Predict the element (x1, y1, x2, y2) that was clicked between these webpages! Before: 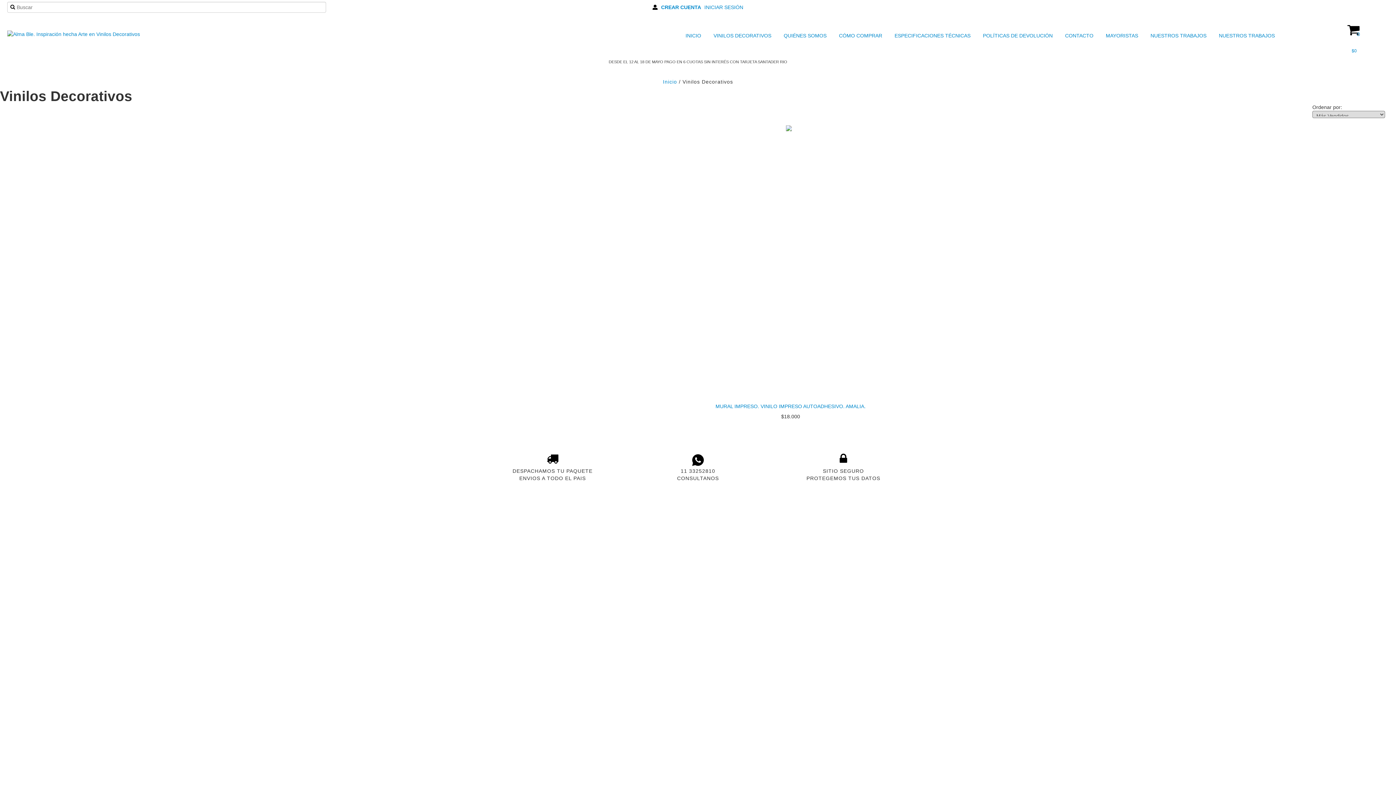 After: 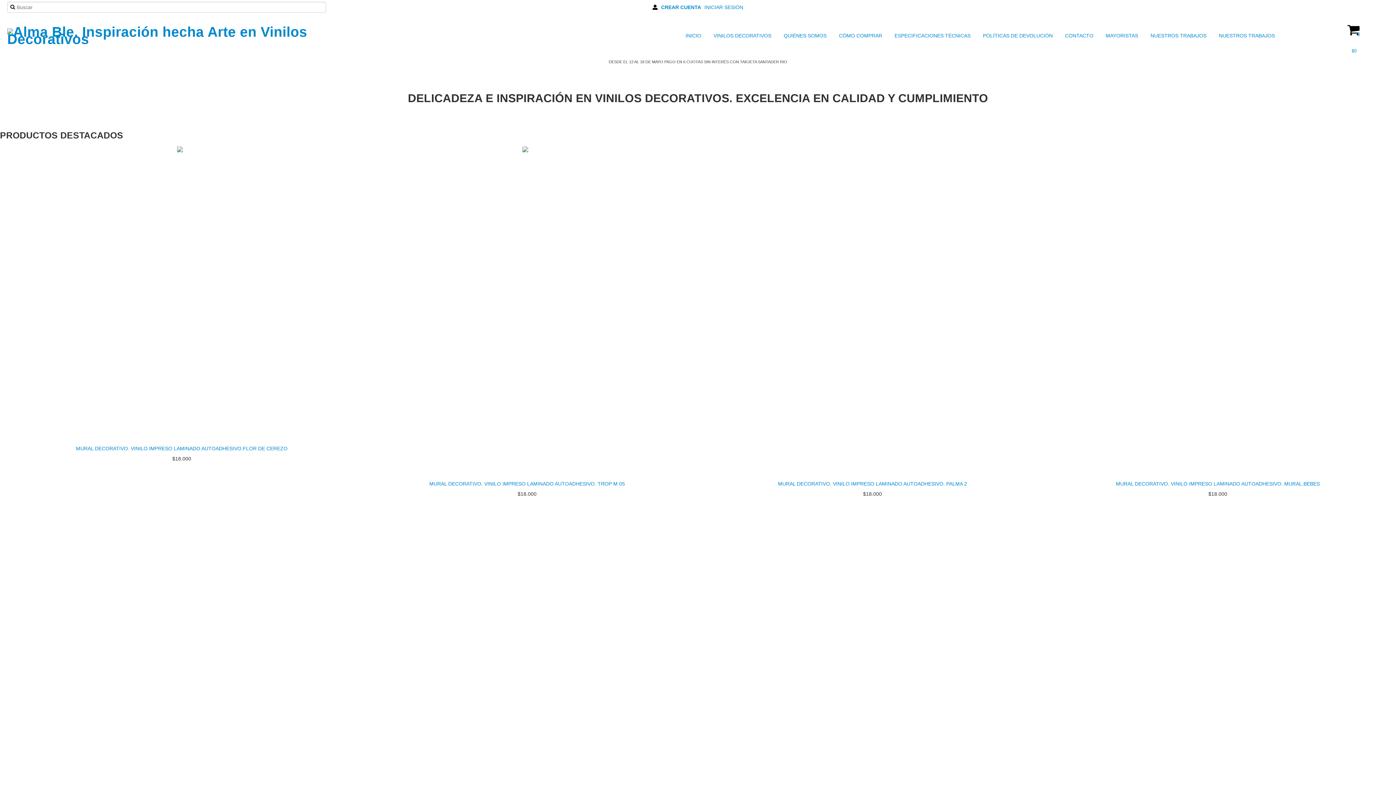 Action: bbox: (7, 30, 140, 36)